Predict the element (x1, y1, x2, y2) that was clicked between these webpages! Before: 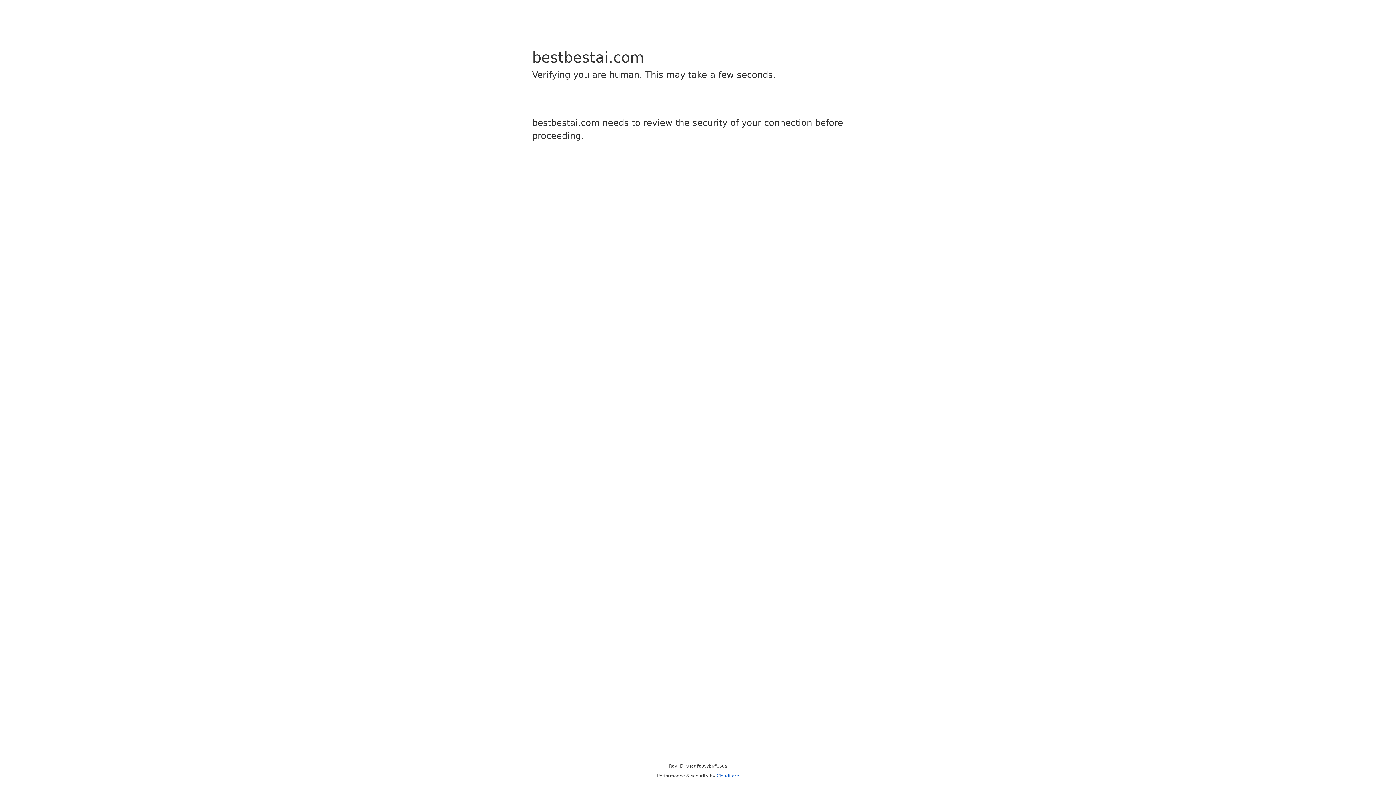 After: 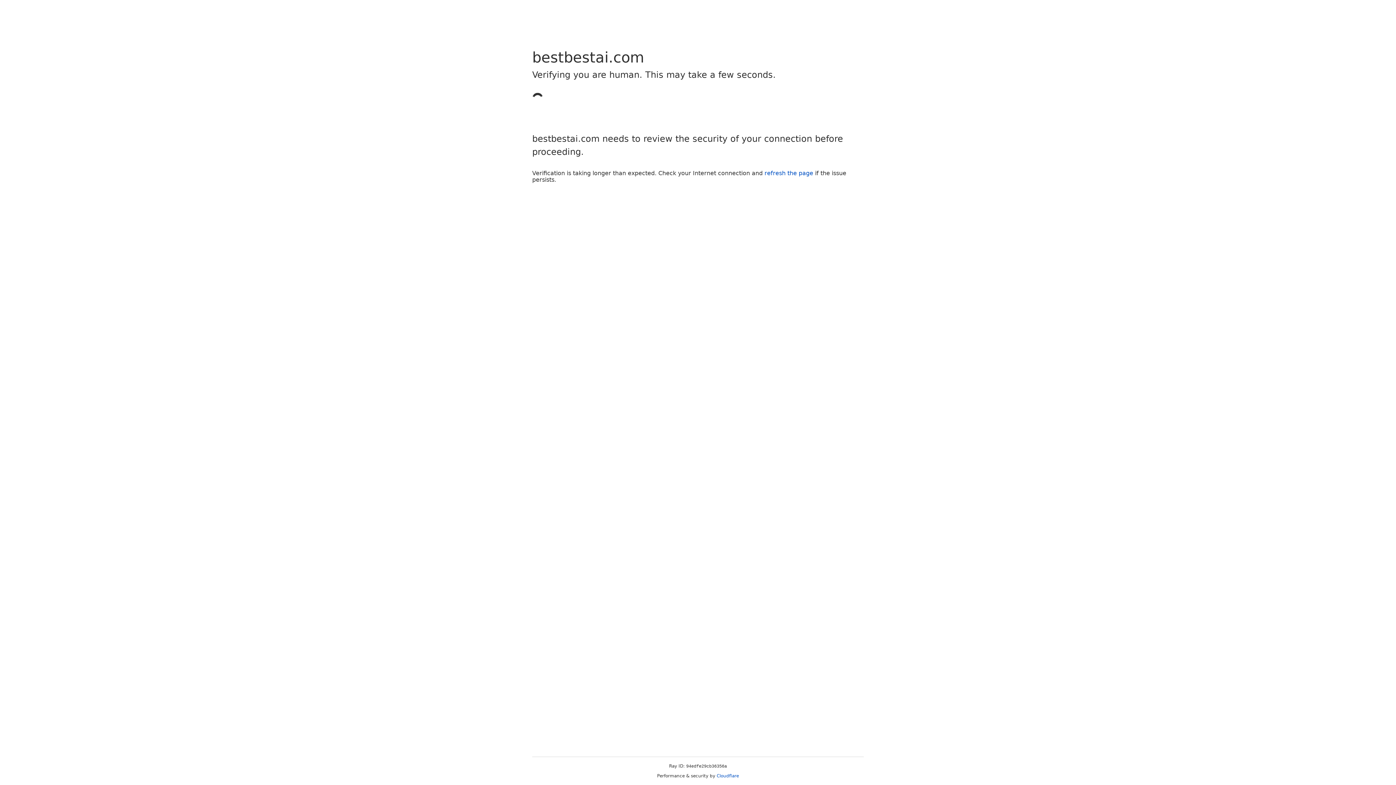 Action: bbox: (716, 773, 739, 778) label: Cloudflare